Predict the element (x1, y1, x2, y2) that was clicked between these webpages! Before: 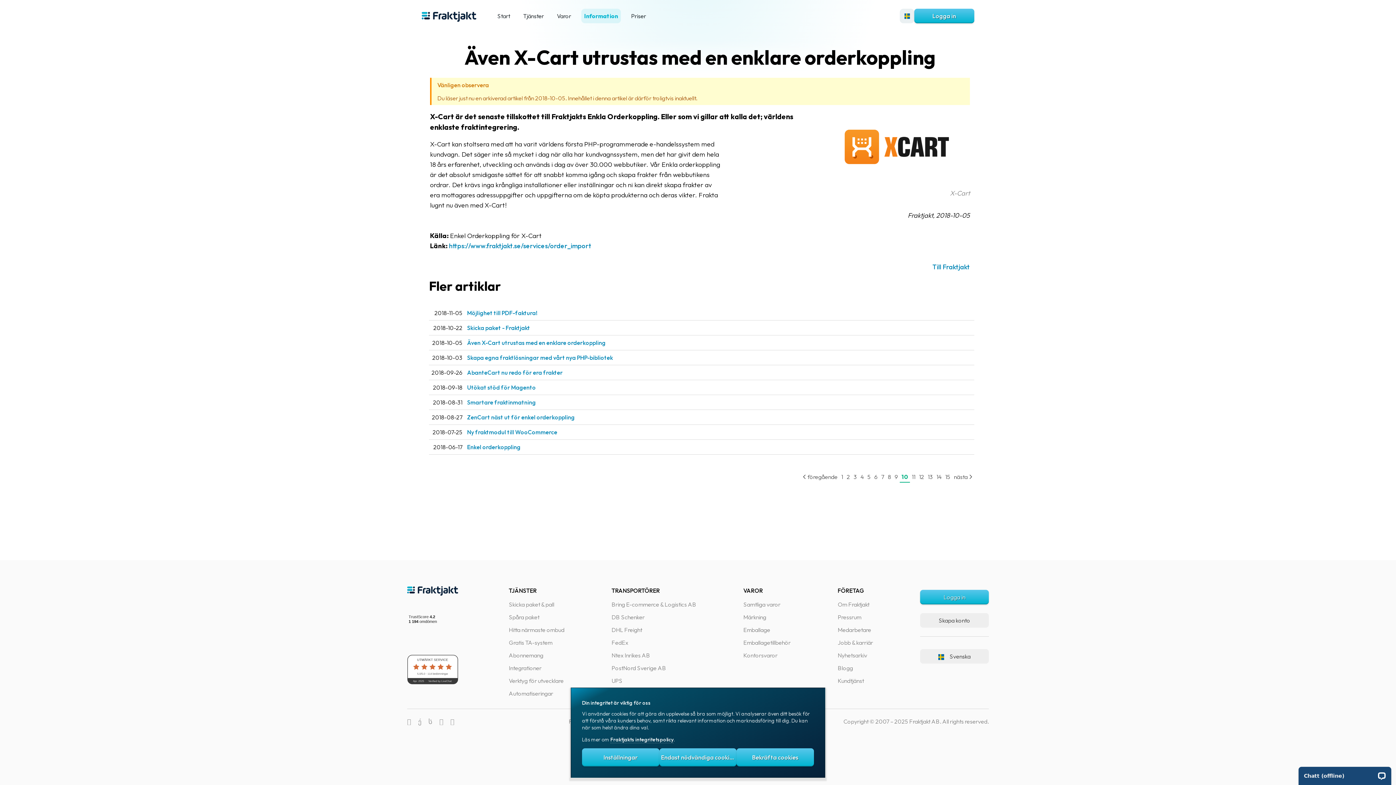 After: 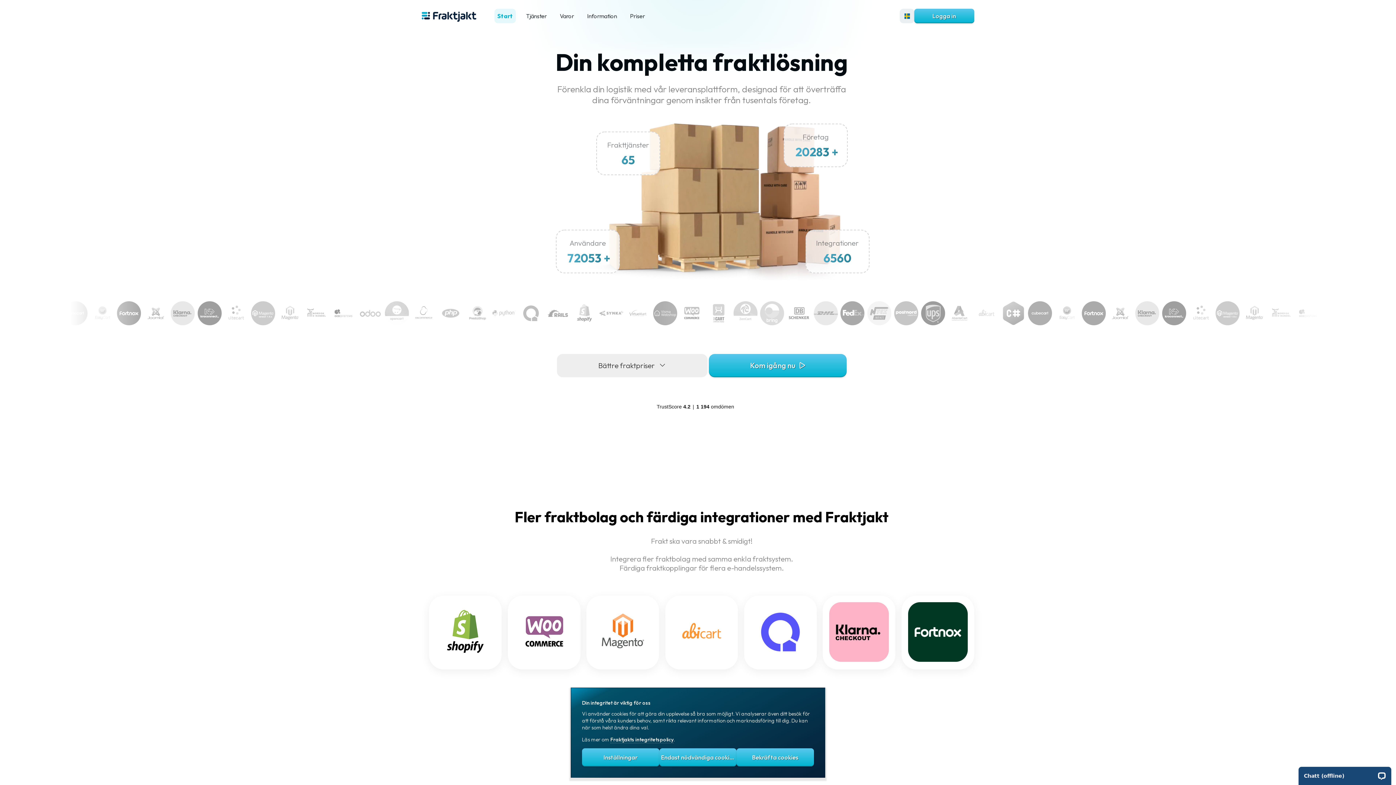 Action: bbox: (421, 16, 476, 22)